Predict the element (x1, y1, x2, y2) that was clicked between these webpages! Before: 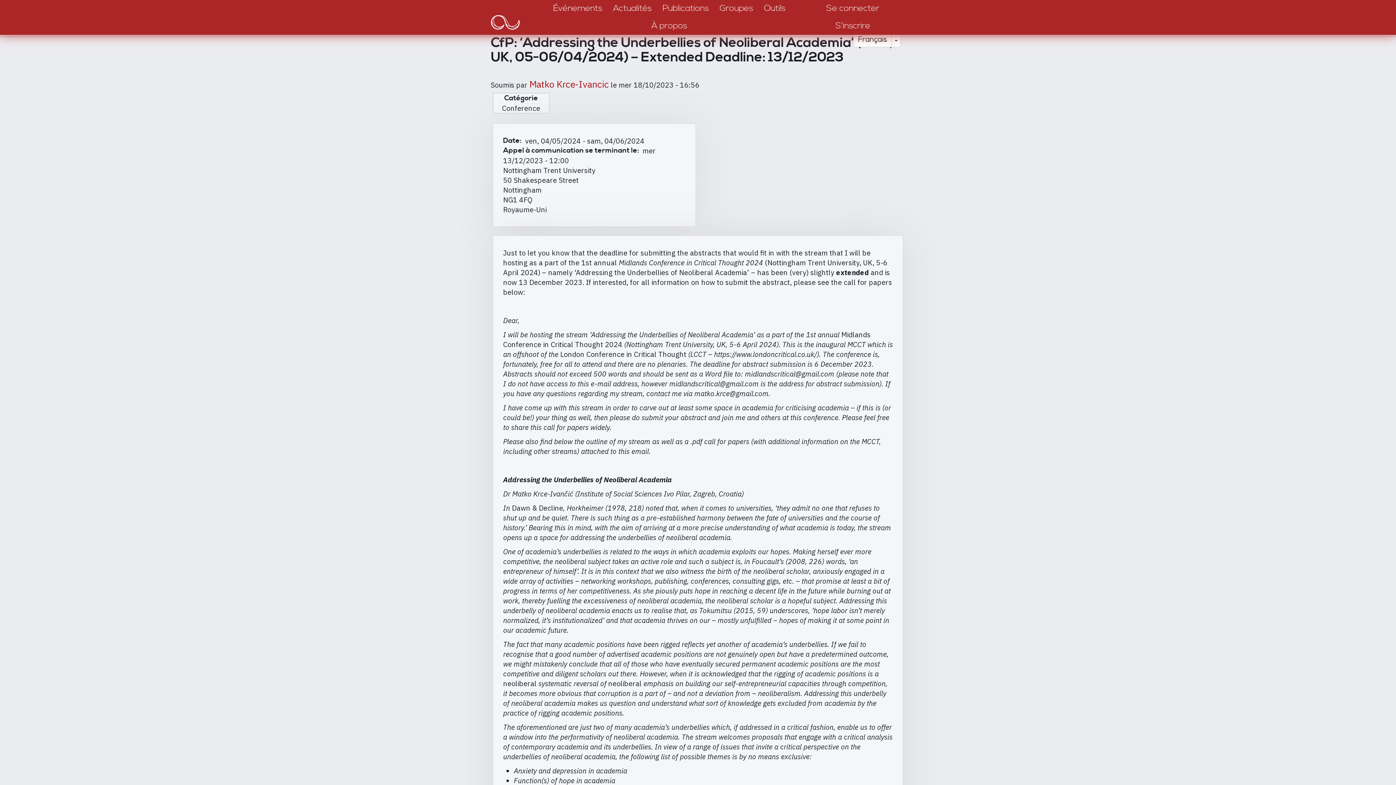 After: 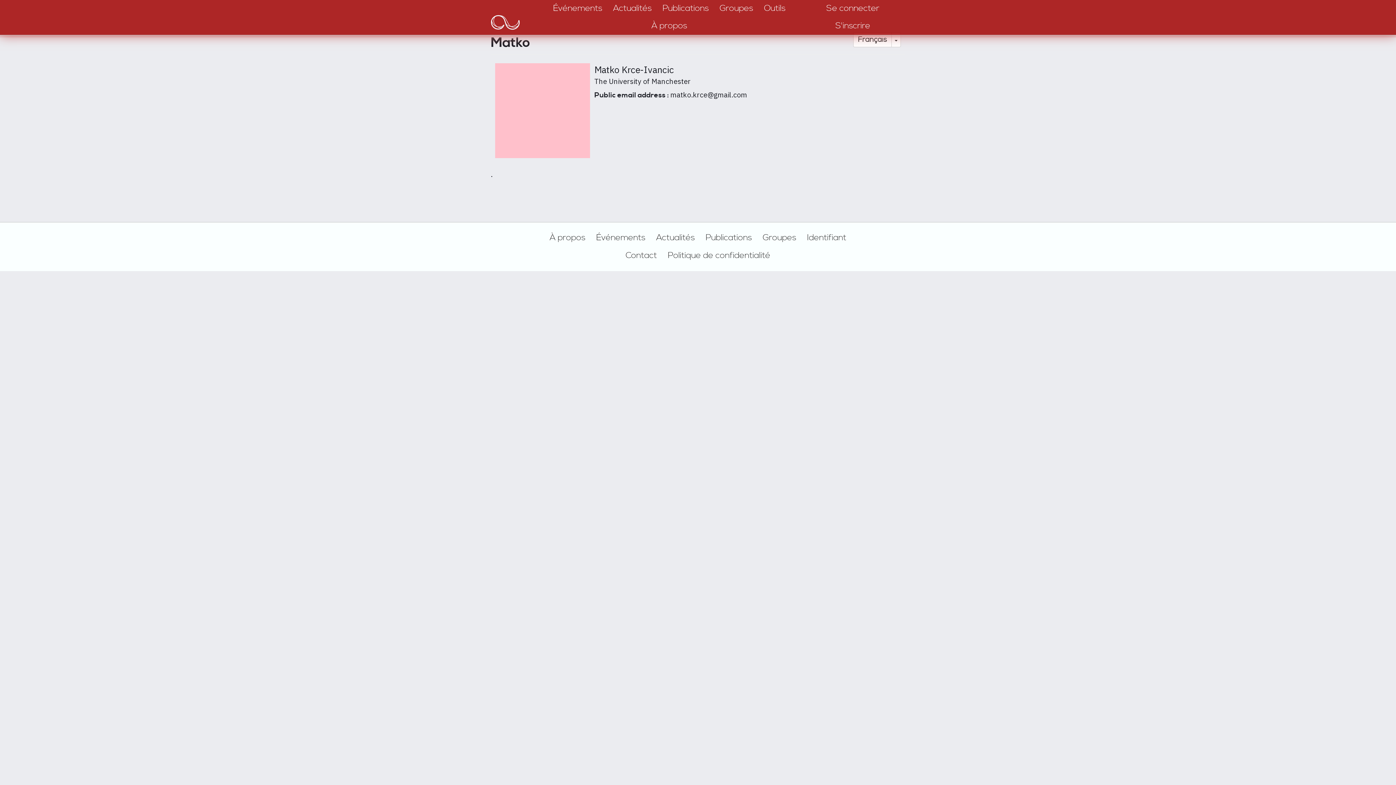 Action: bbox: (529, 80, 609, 89) label: Matko Krce-Ivancic